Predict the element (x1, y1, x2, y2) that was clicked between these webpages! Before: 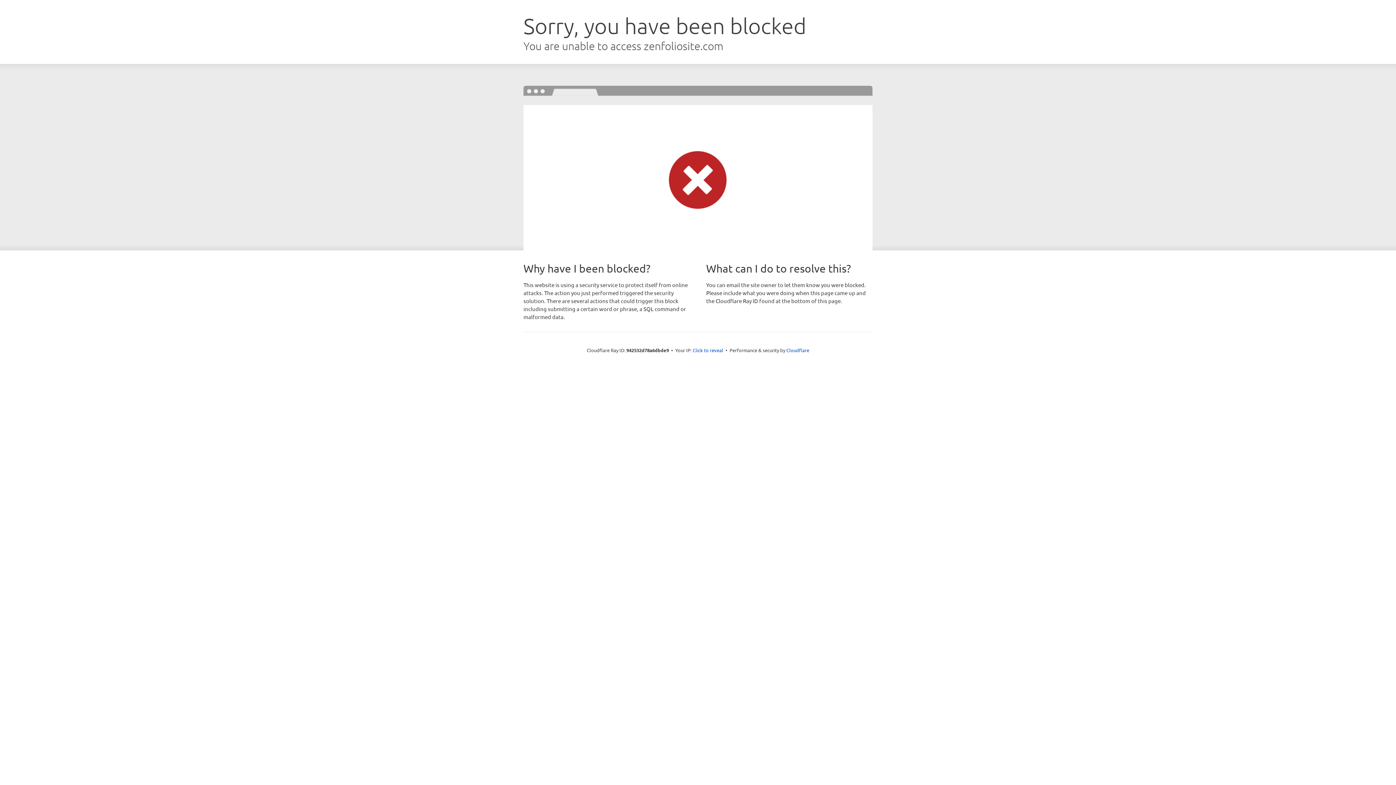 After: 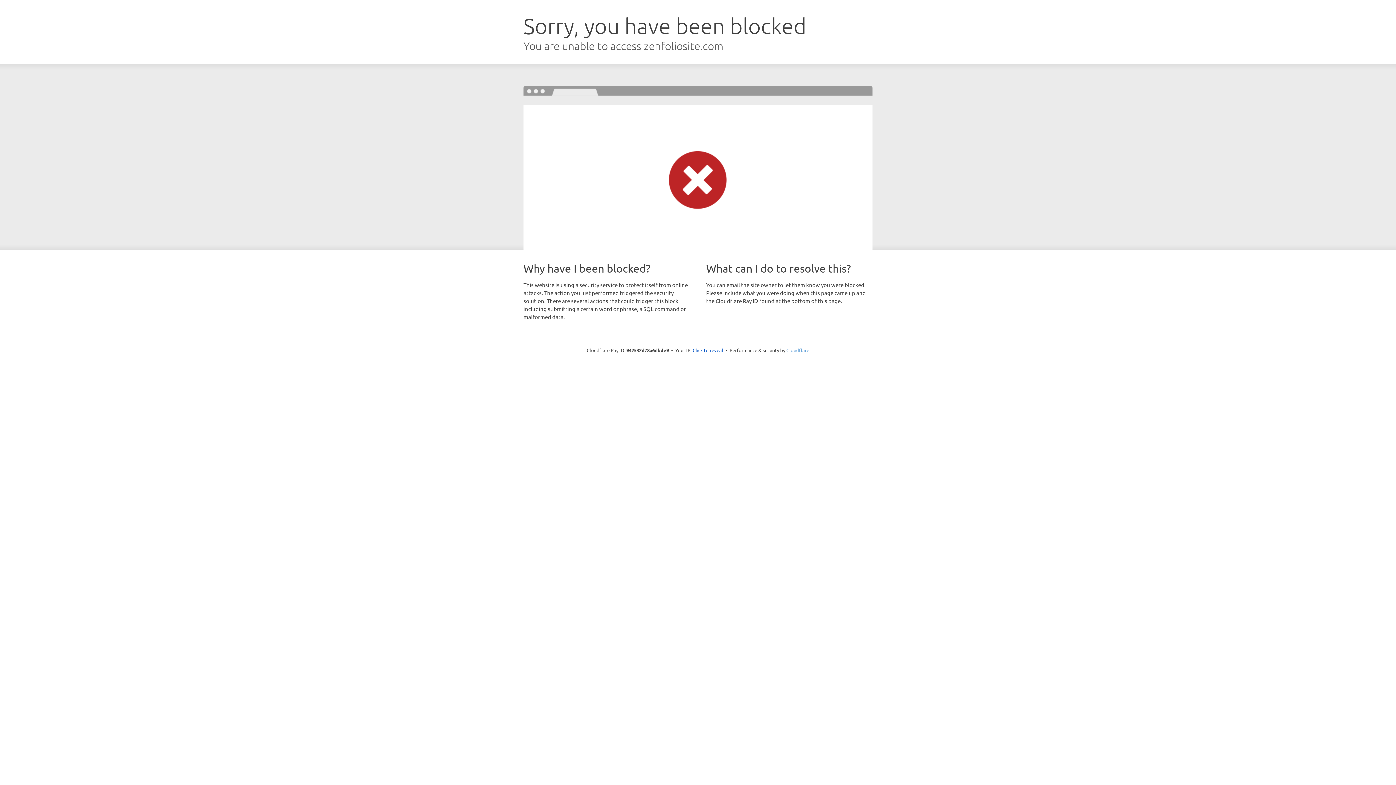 Action: bbox: (786, 347, 809, 353) label: Cloudflare